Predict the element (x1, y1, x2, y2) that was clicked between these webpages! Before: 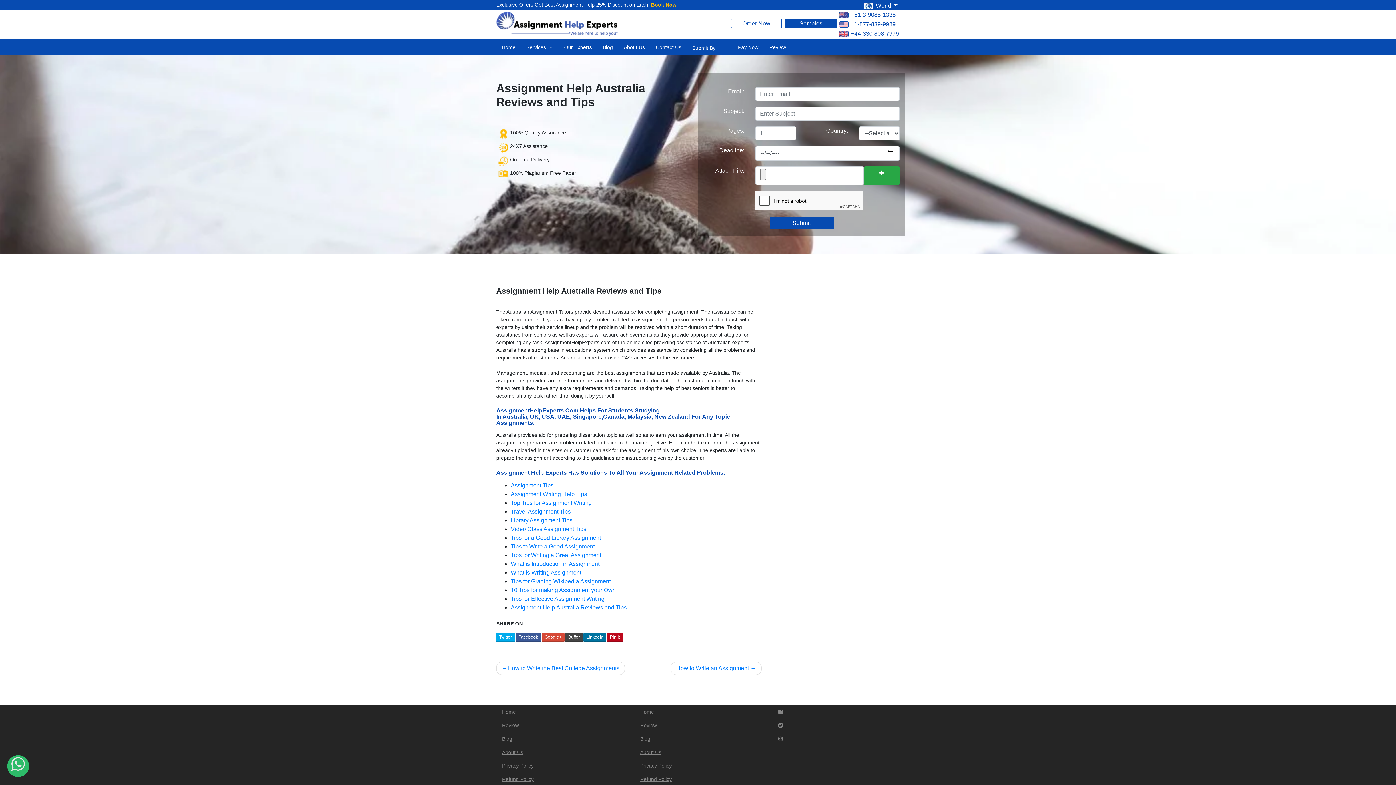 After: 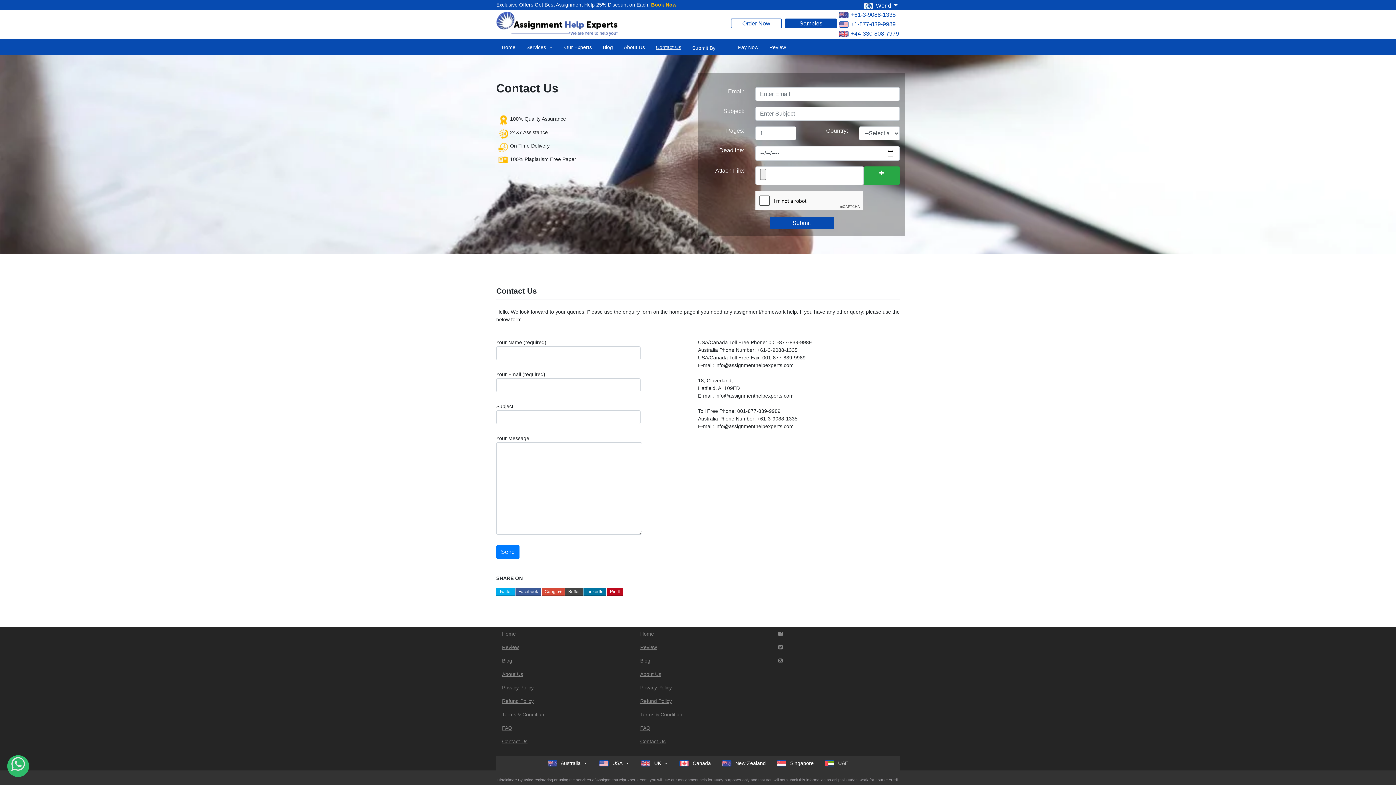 Action: label: Contact Us bbox: (650, 39, 686, 54)